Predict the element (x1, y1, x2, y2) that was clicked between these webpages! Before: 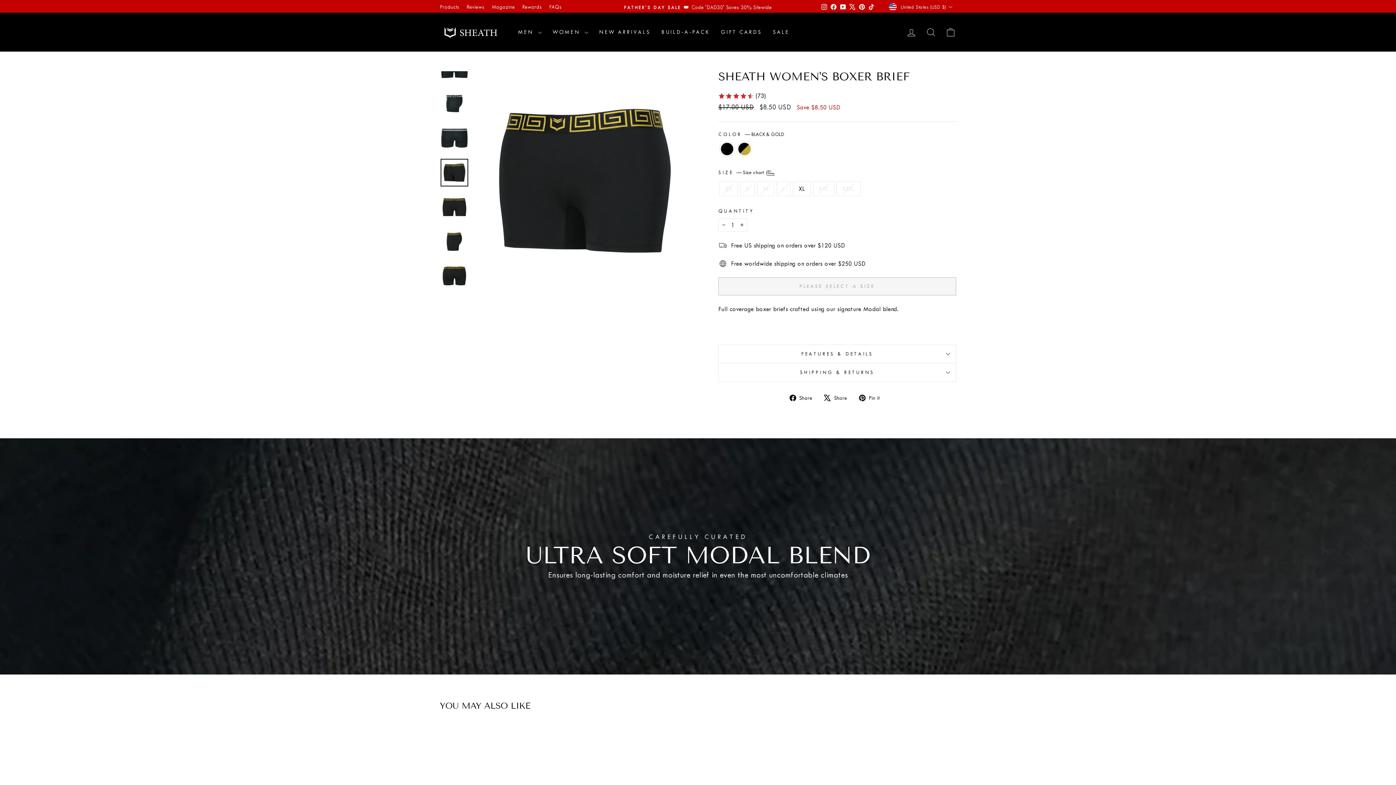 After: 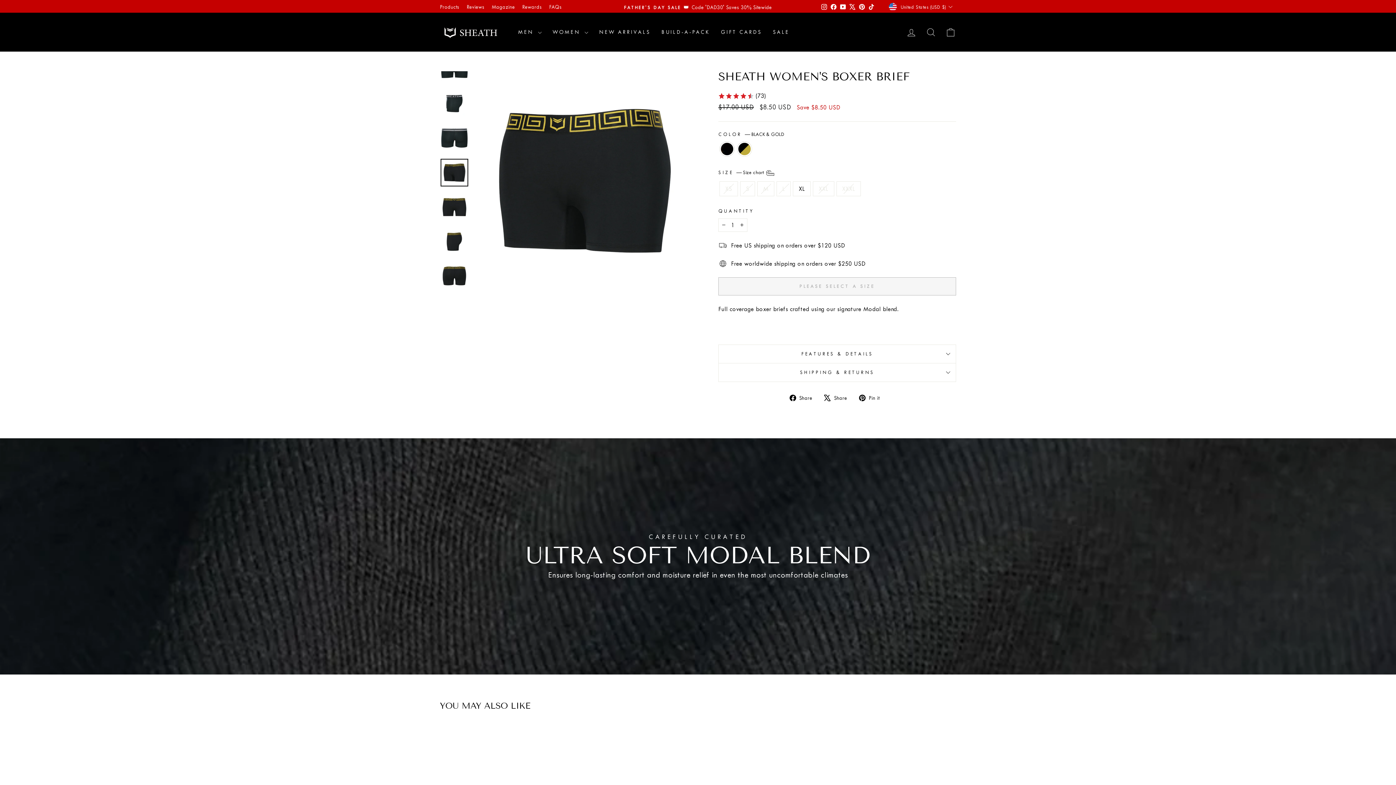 Action: label:  Share
Tweet on X bbox: (824, 393, 852, 402)